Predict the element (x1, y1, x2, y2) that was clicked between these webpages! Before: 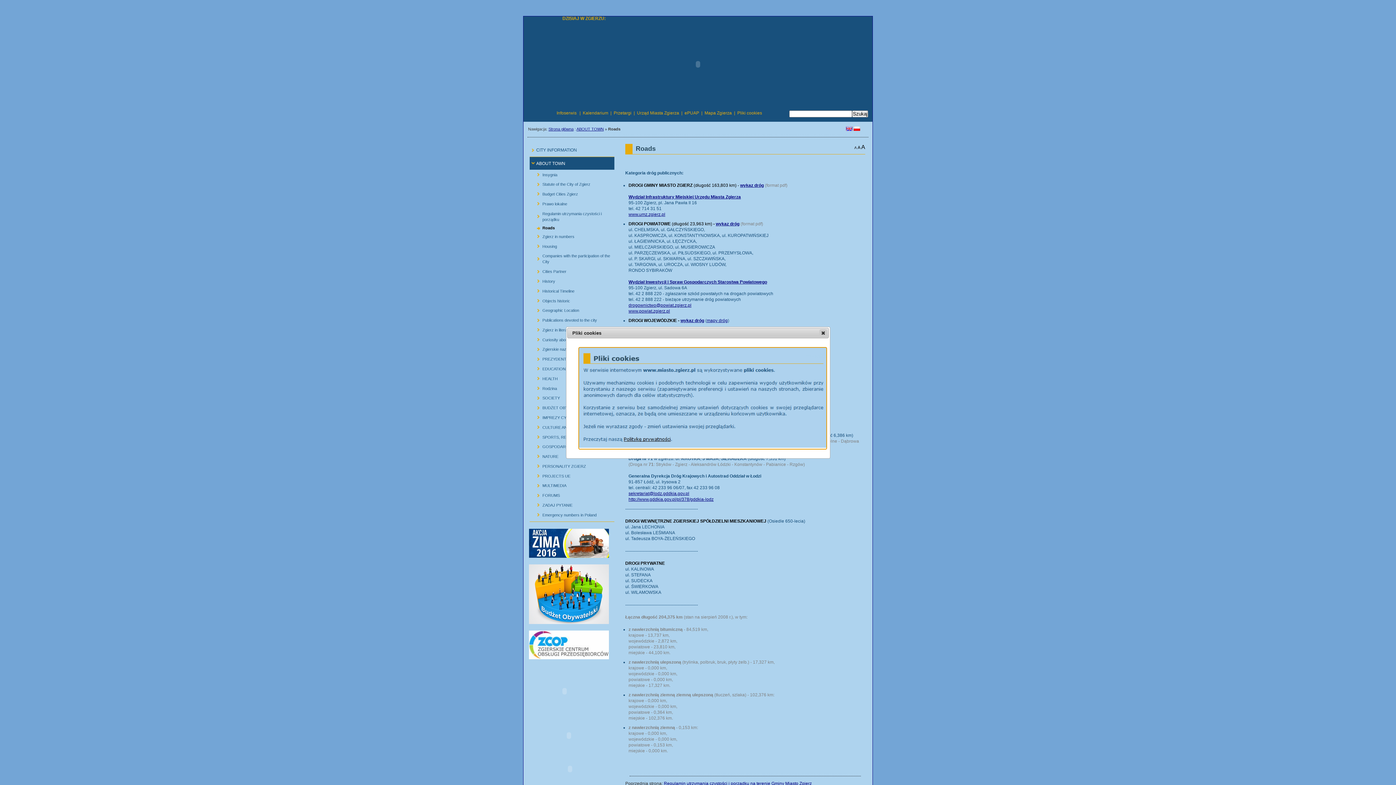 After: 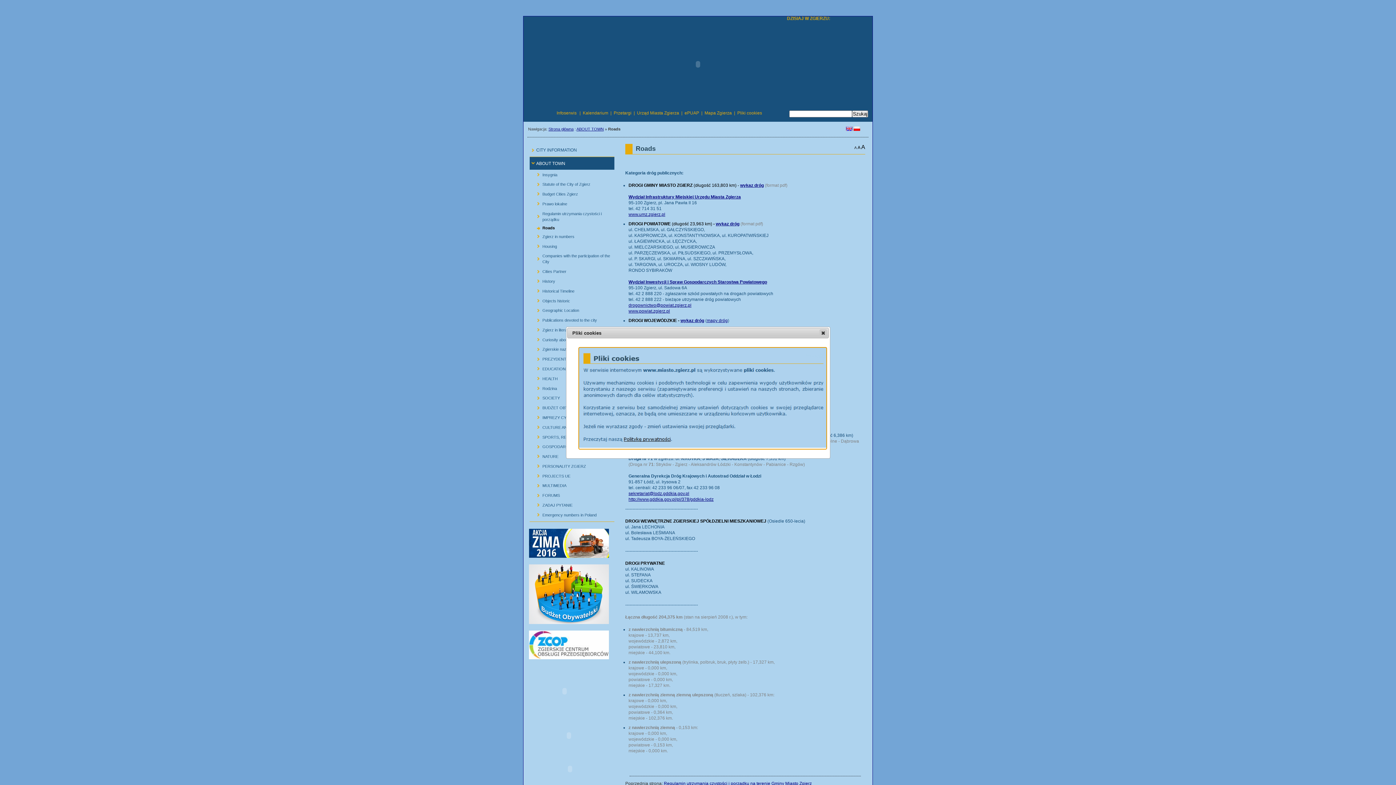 Action: bbox: (579, 443, 826, 449)